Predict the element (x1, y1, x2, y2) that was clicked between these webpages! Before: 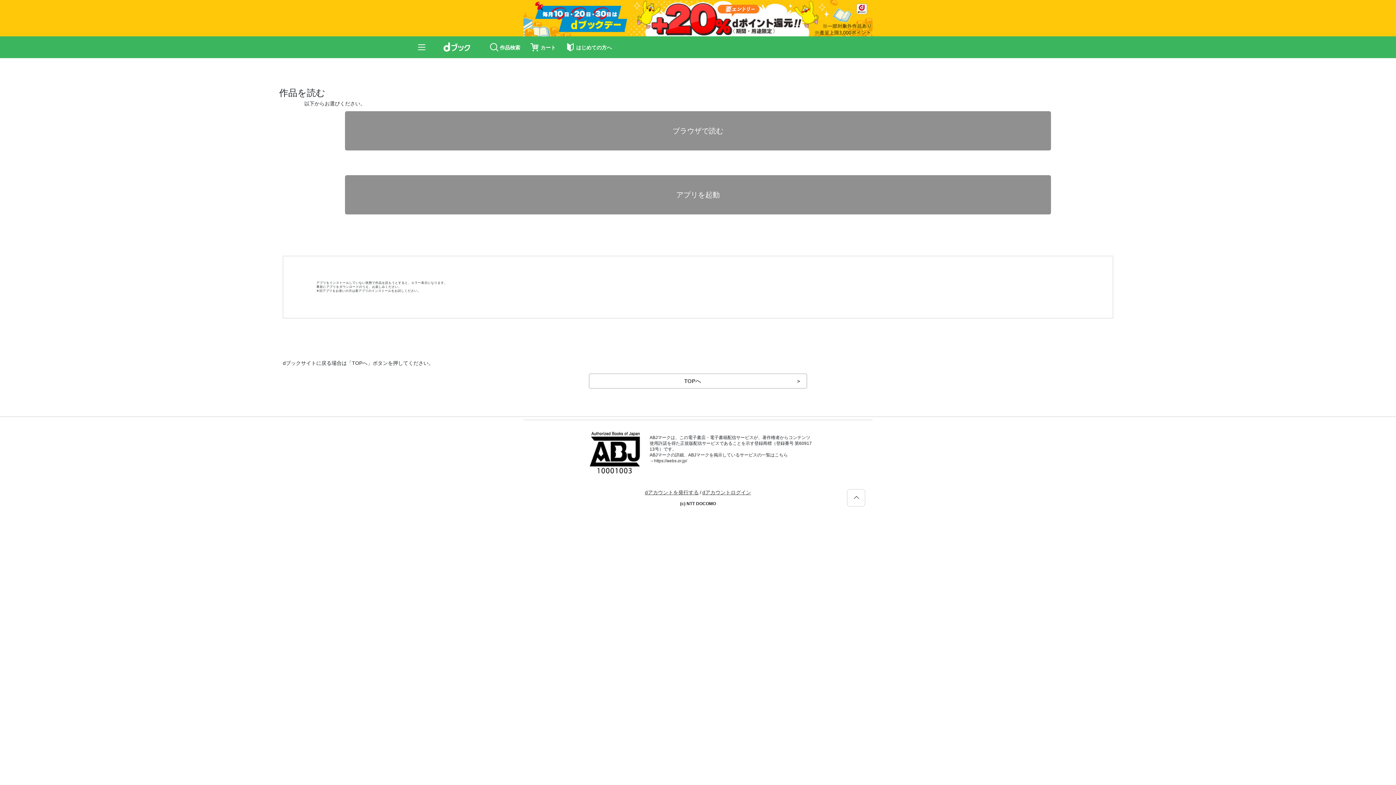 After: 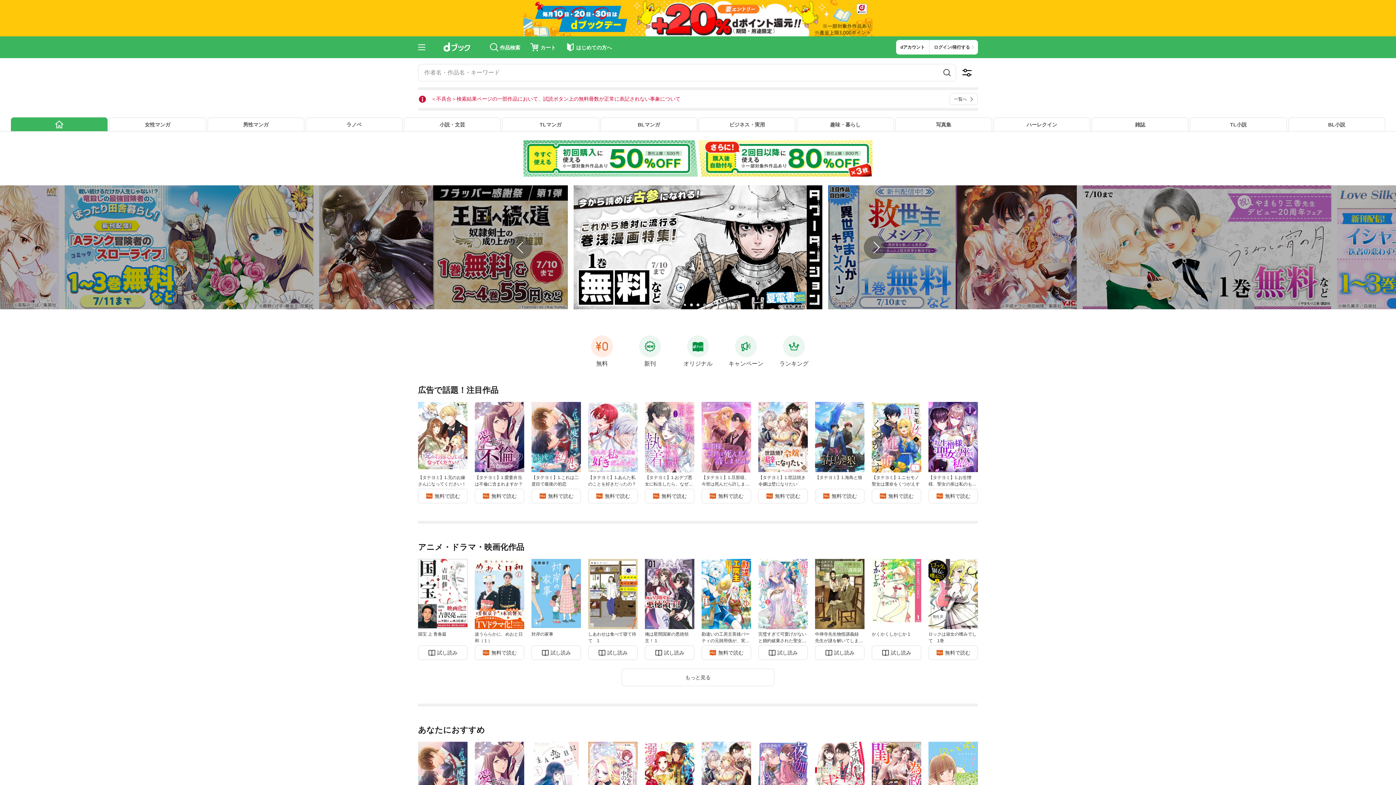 Action: bbox: (589, 337, 807, 352) label: TOPへ

＞